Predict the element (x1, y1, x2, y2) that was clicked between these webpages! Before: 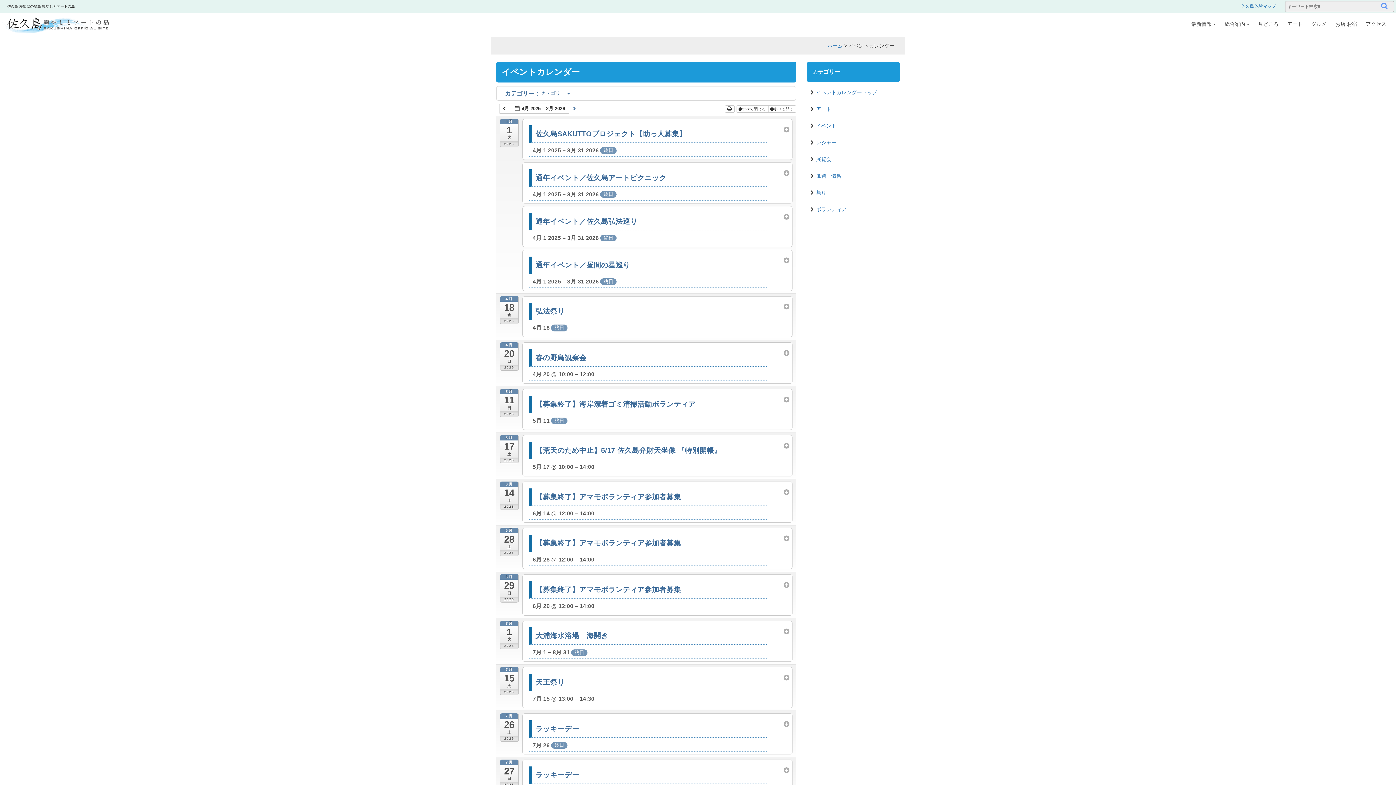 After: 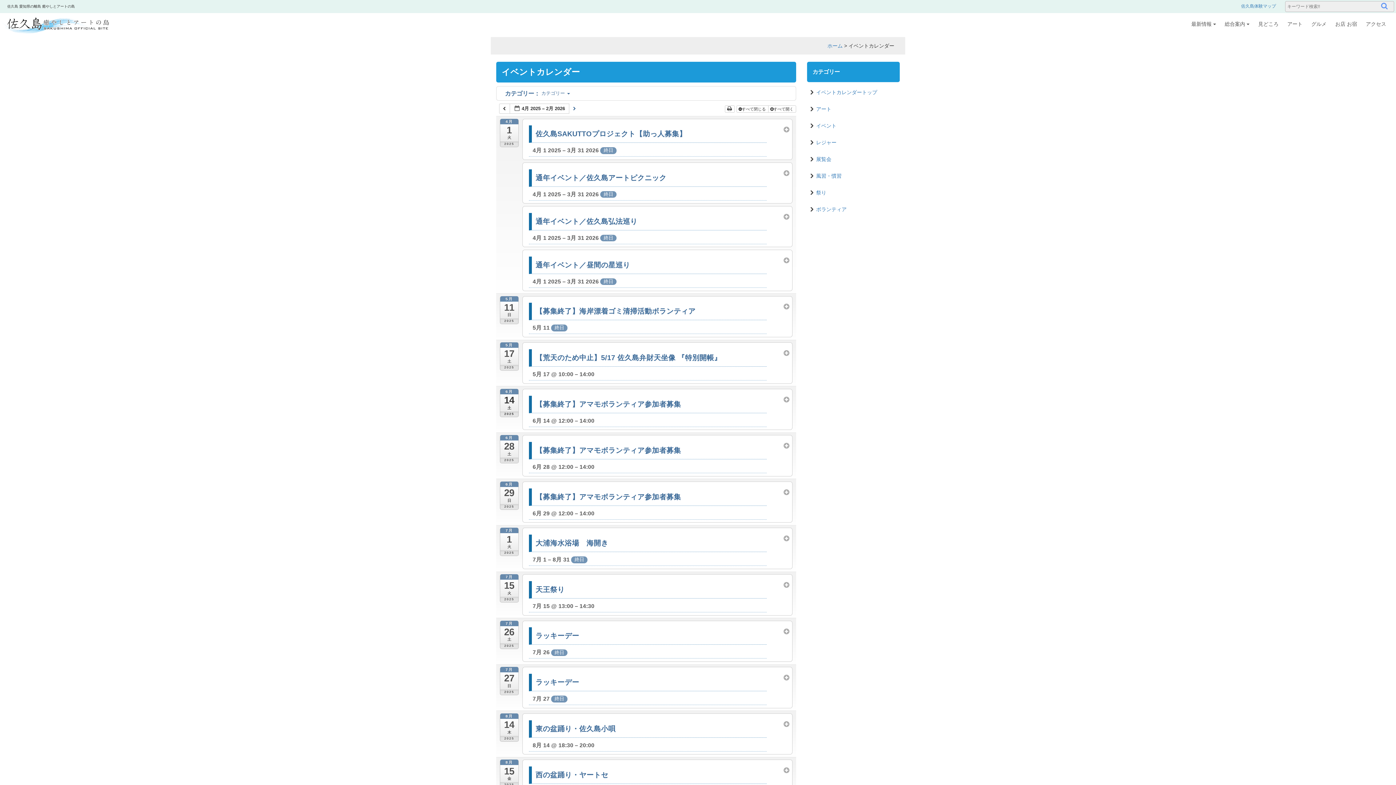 Action: label: 5月
11
日
2025 bbox: (499, 388, 518, 417)